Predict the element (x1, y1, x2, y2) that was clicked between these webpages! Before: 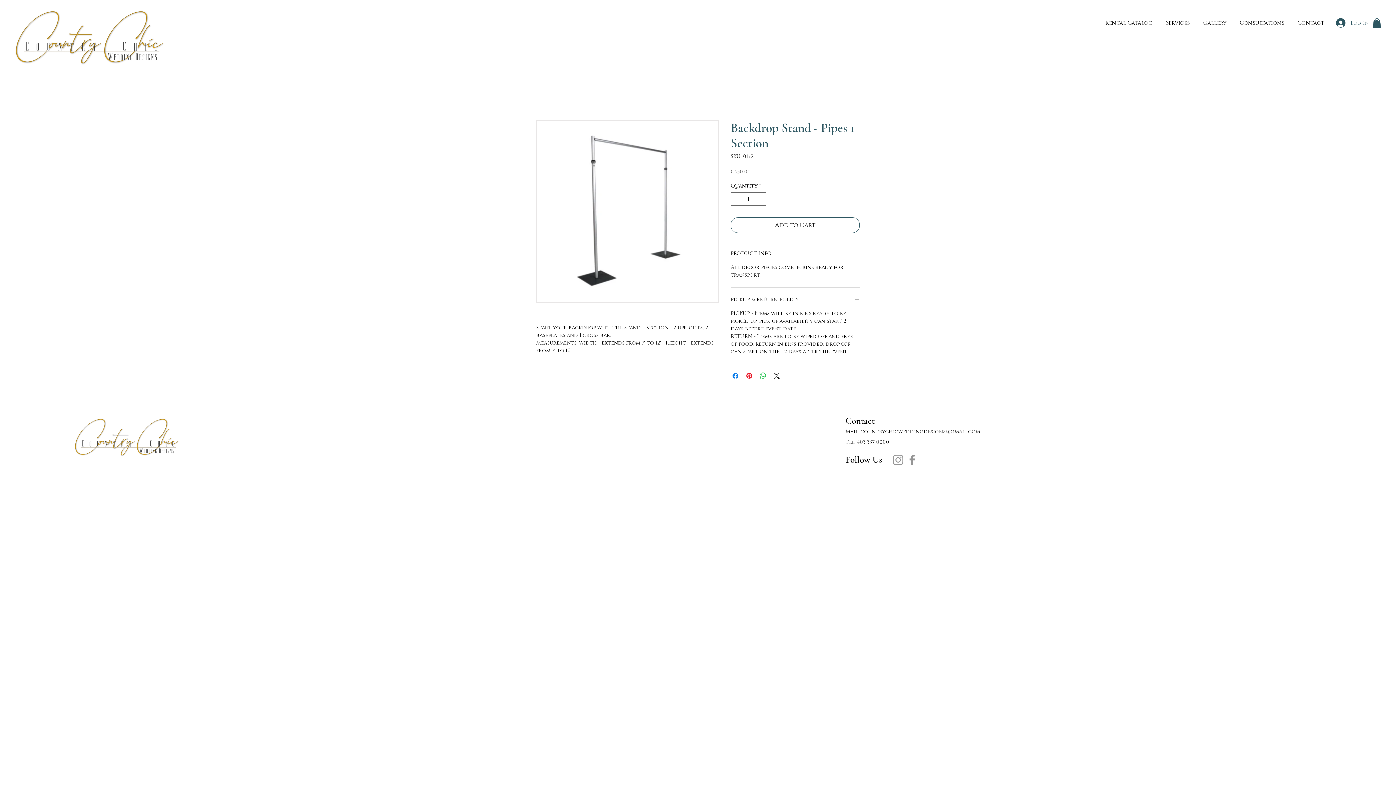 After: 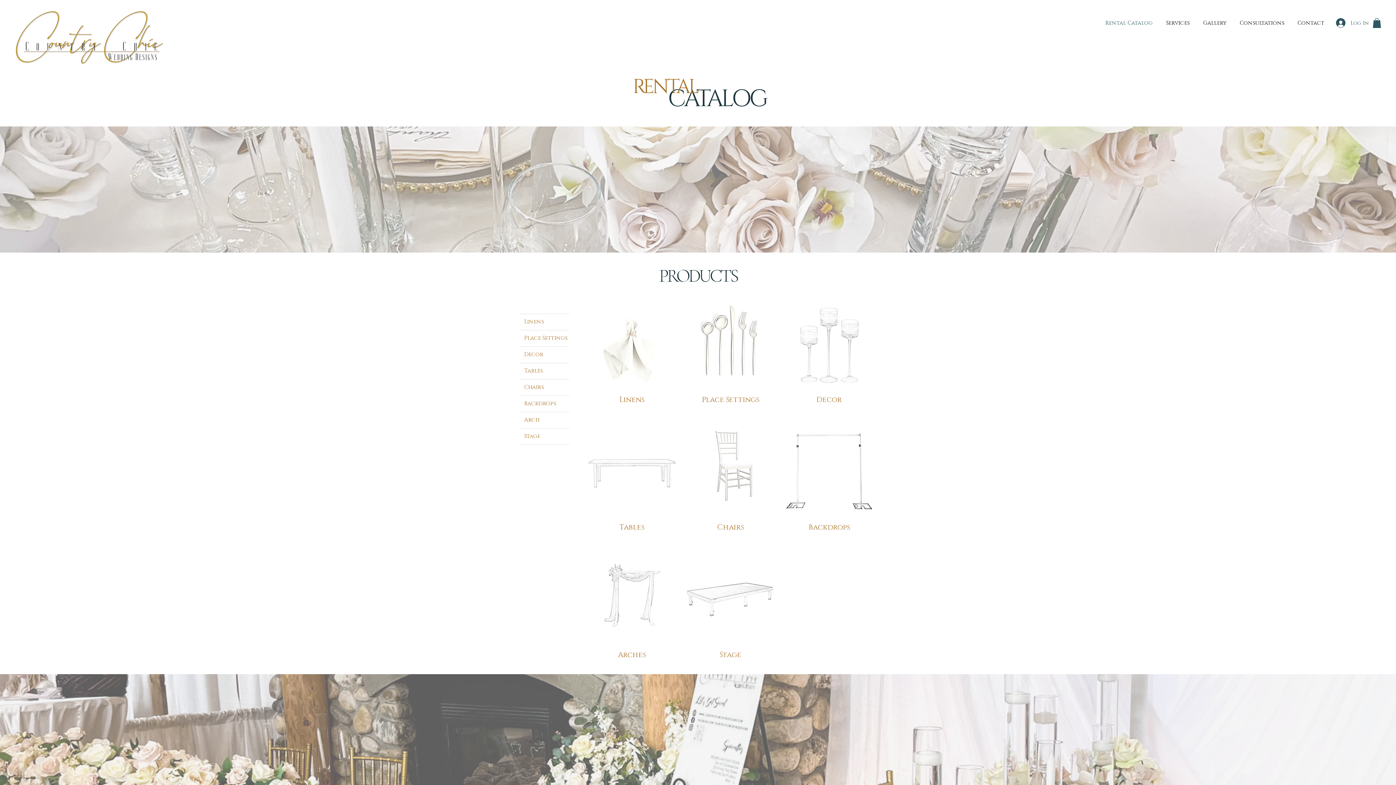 Action: label: Rental Catalog bbox: (1098, 13, 1159, 33)